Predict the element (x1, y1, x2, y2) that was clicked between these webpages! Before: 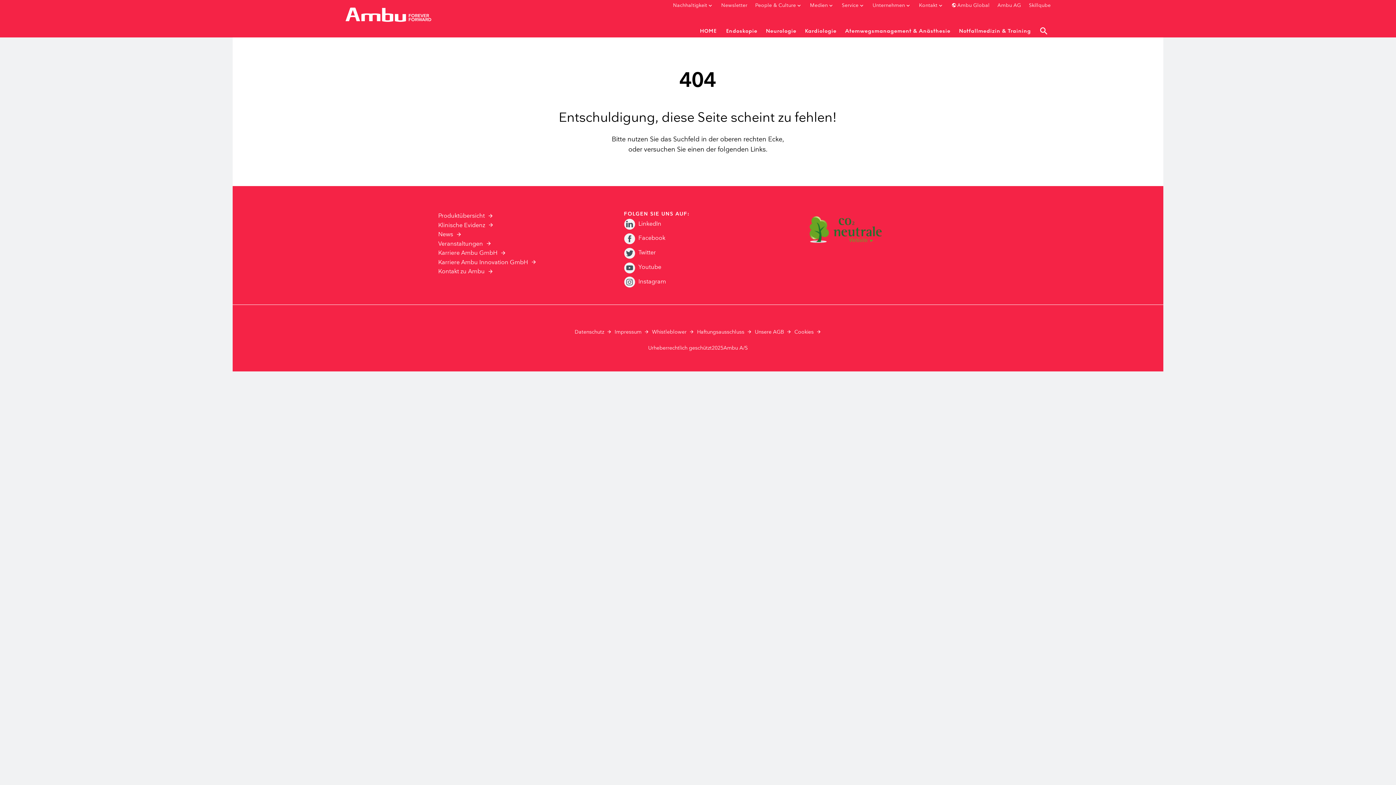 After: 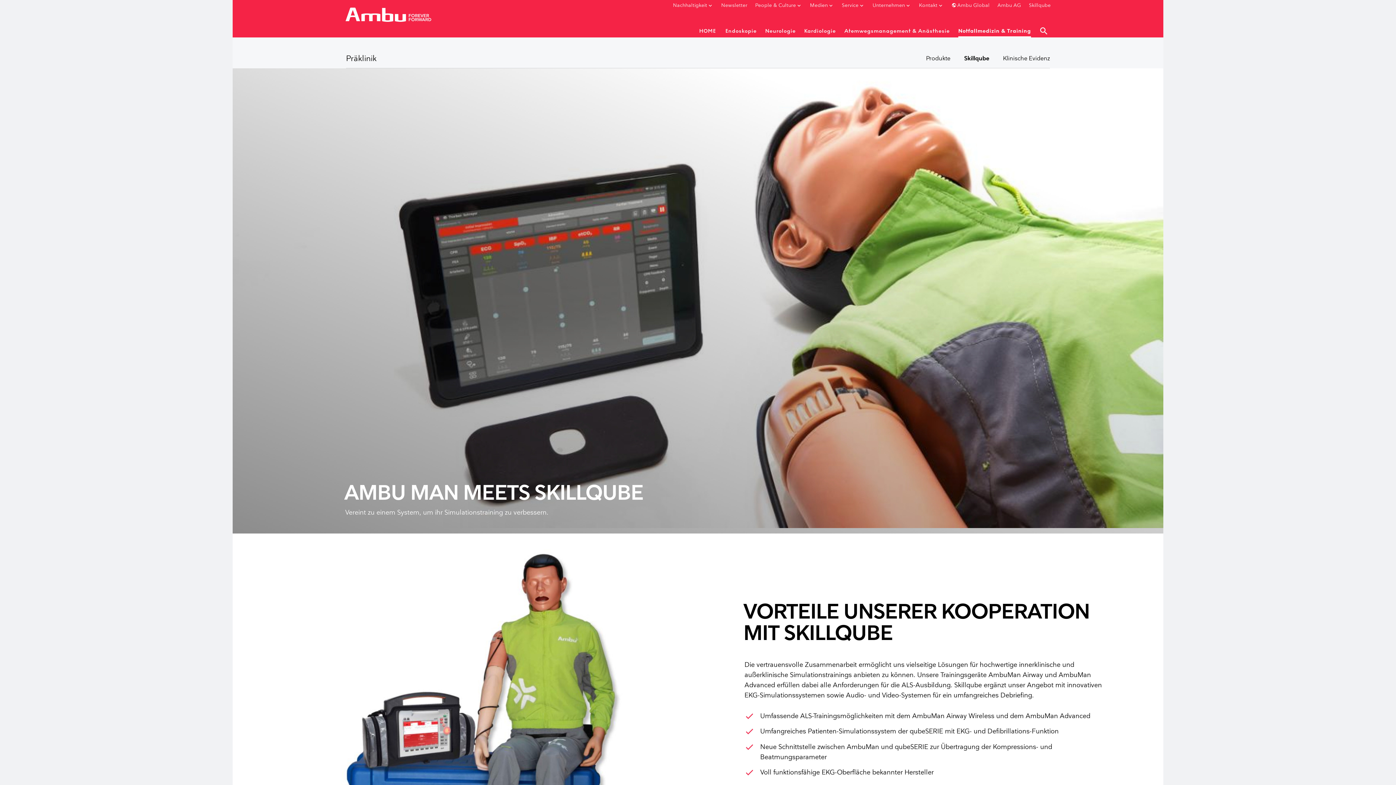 Action: label: Skillqube bbox: (1021, 0, 1051, 12)